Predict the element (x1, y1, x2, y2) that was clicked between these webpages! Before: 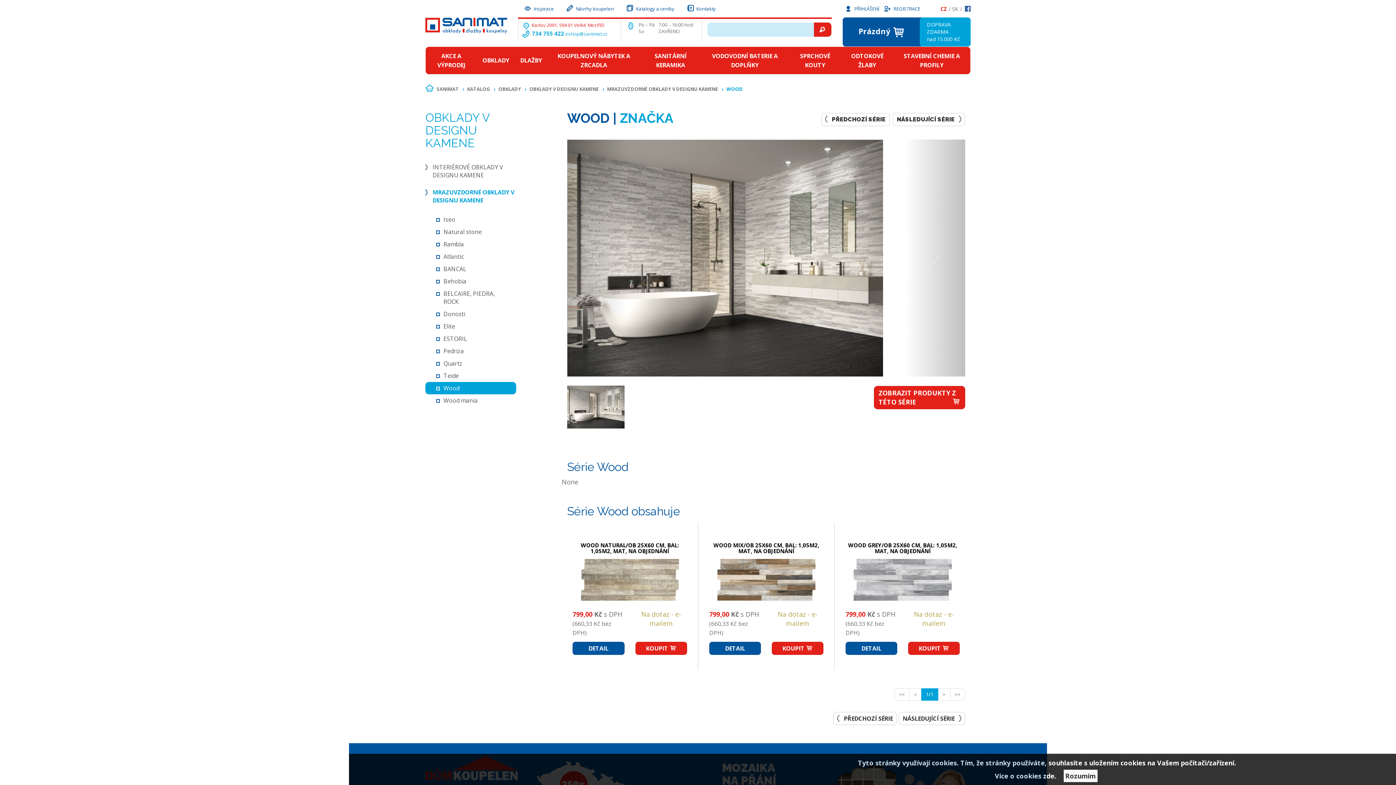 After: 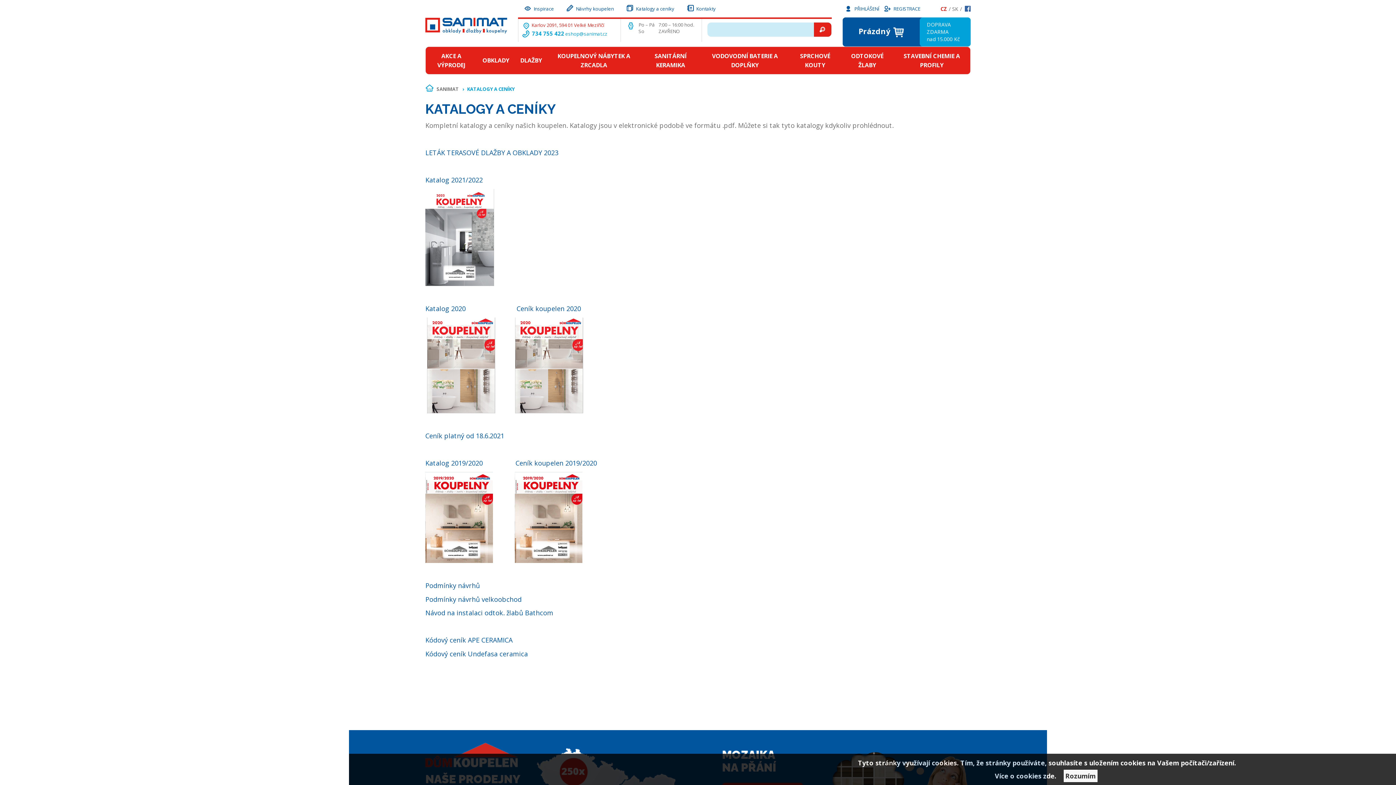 Action: label: Katalogy a ceníky bbox: (620, 1, 680, 15)